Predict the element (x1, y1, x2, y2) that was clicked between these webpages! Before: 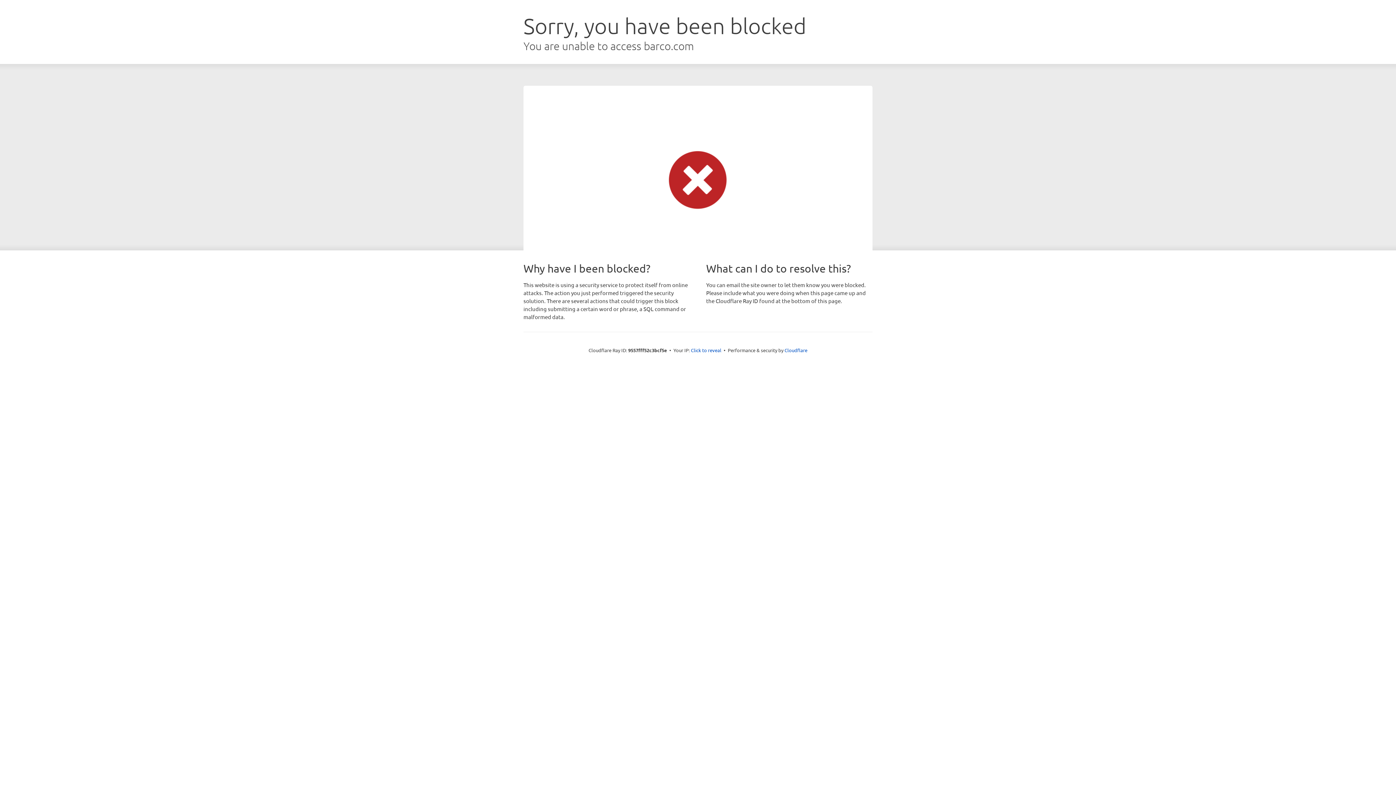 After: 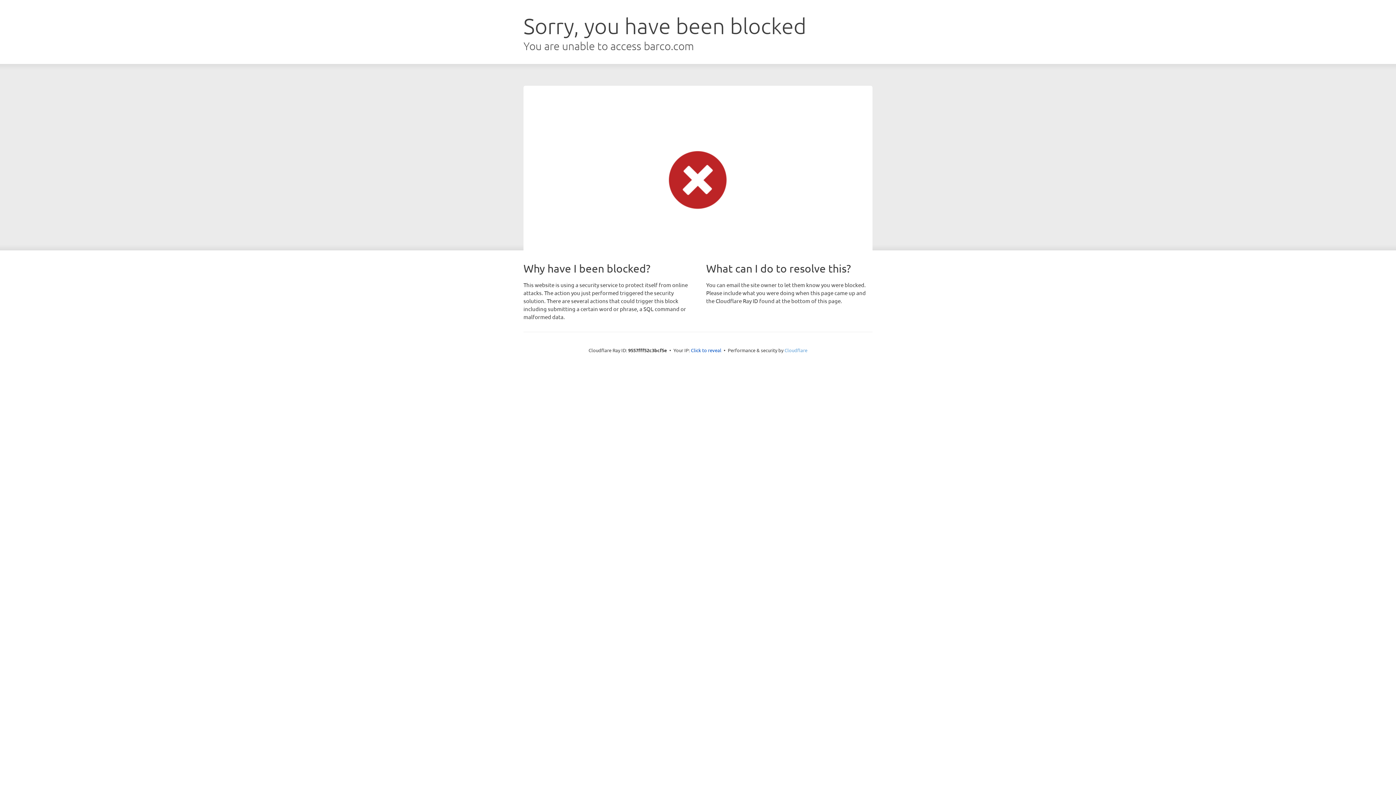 Action: bbox: (784, 347, 807, 353) label: Cloudflare